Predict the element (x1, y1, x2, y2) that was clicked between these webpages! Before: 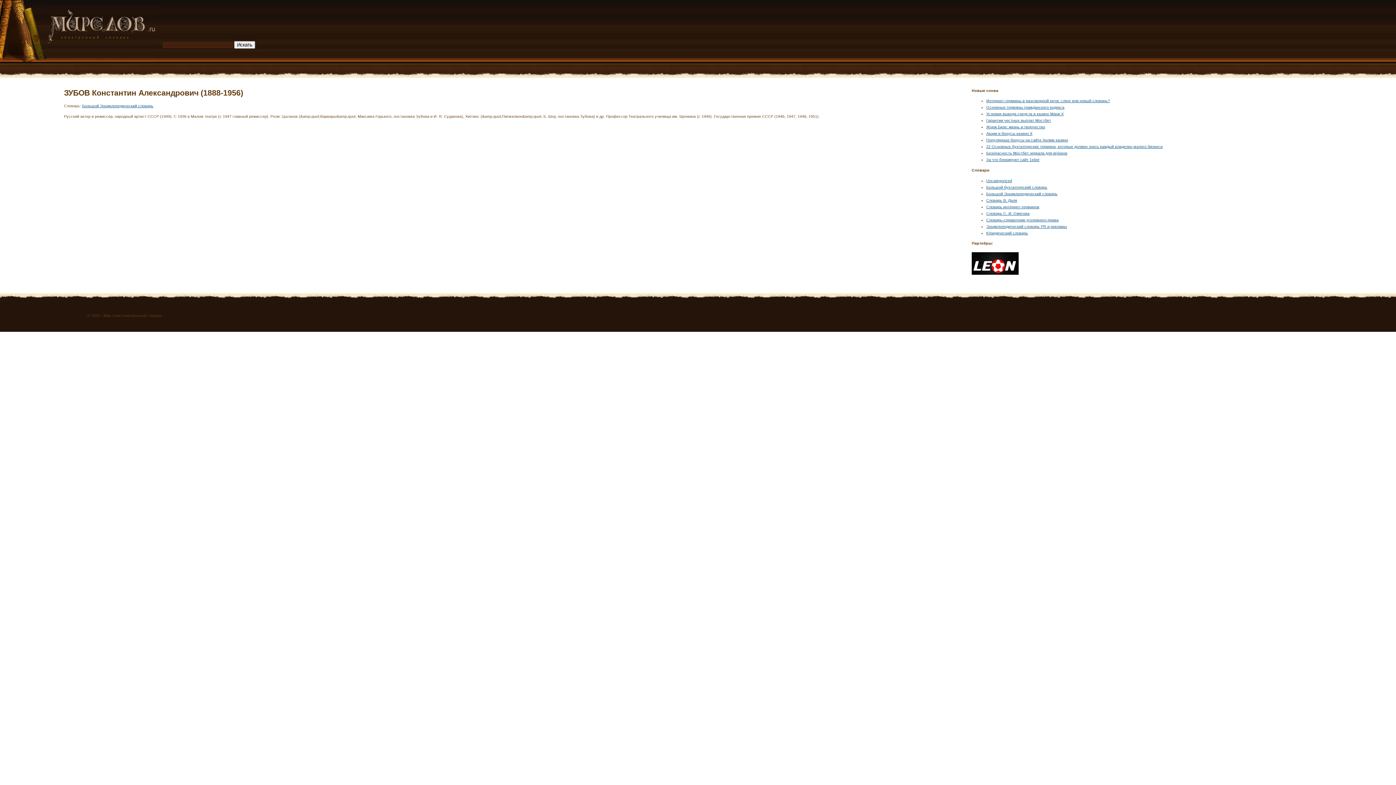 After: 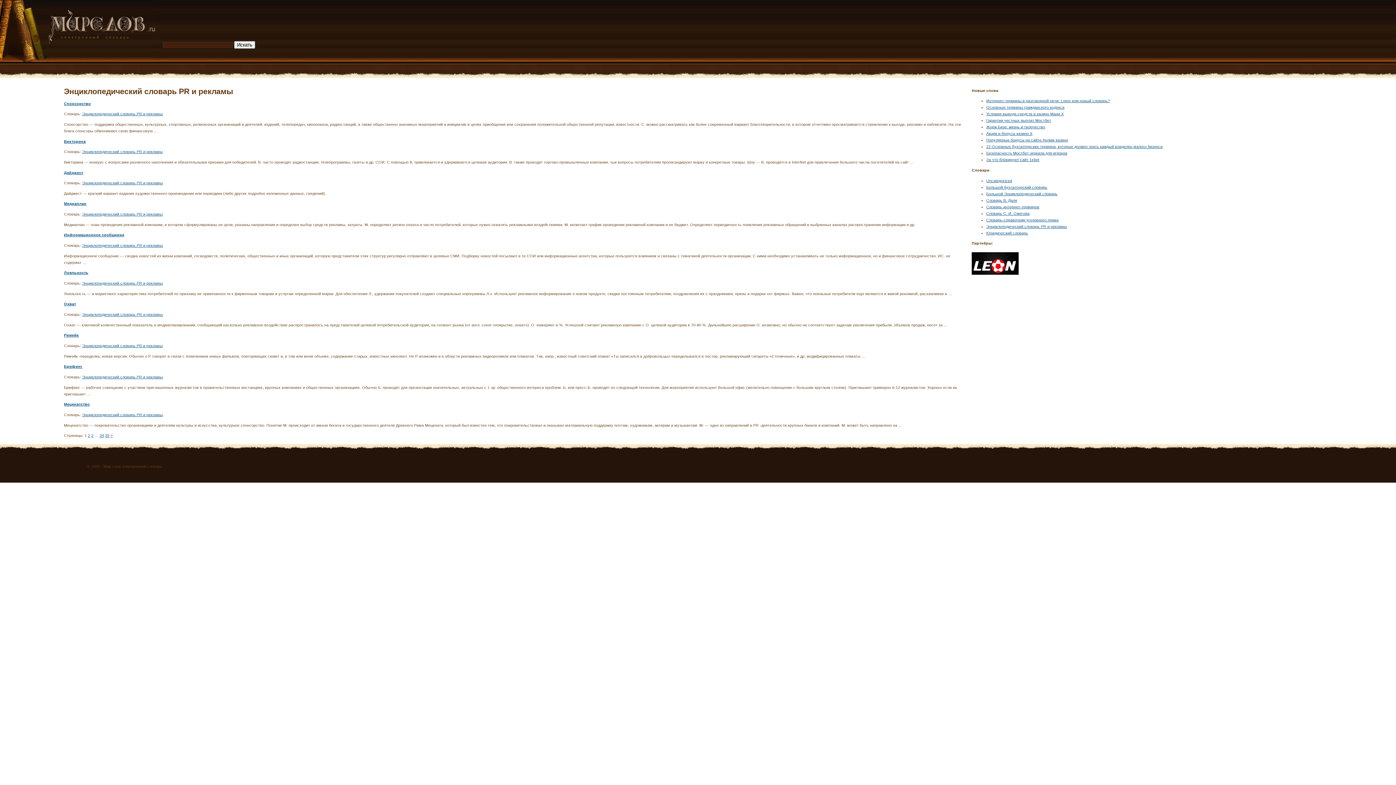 Action: label: Энциклопедический словарь PR и рекламы bbox: (986, 224, 1067, 228)